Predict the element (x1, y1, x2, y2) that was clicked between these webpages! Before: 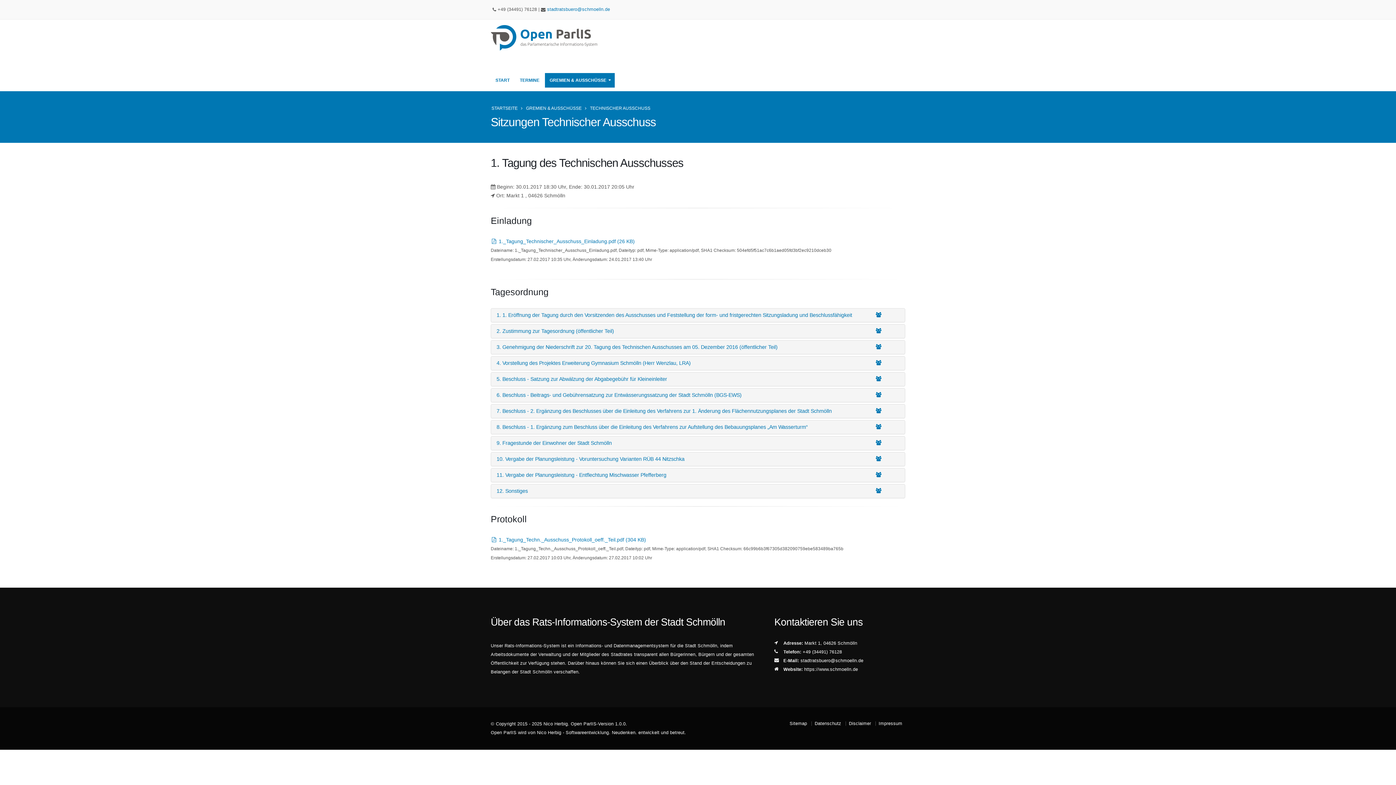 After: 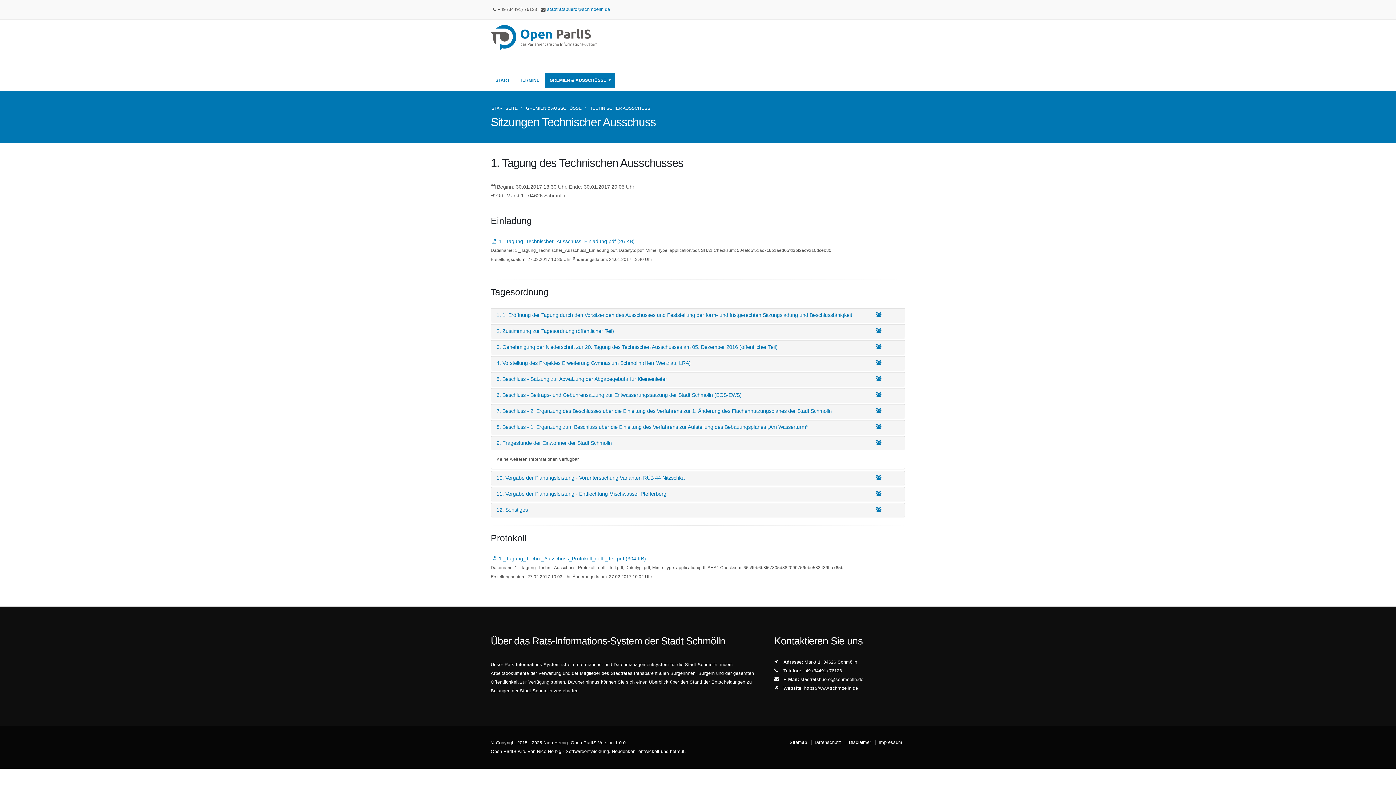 Action: label: 9. Fragestunde der Einwohner der Stadt Schmölln bbox: (491, 436, 905, 450)